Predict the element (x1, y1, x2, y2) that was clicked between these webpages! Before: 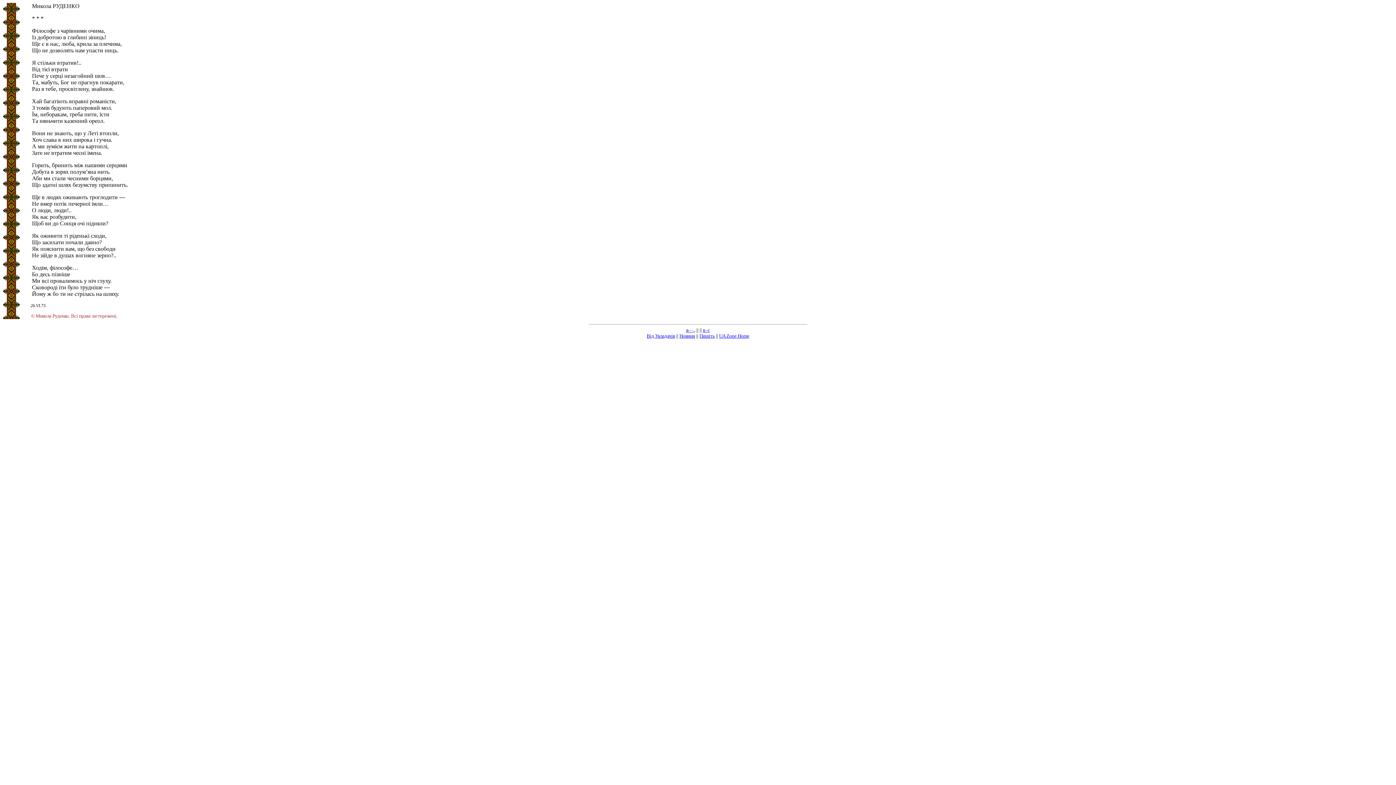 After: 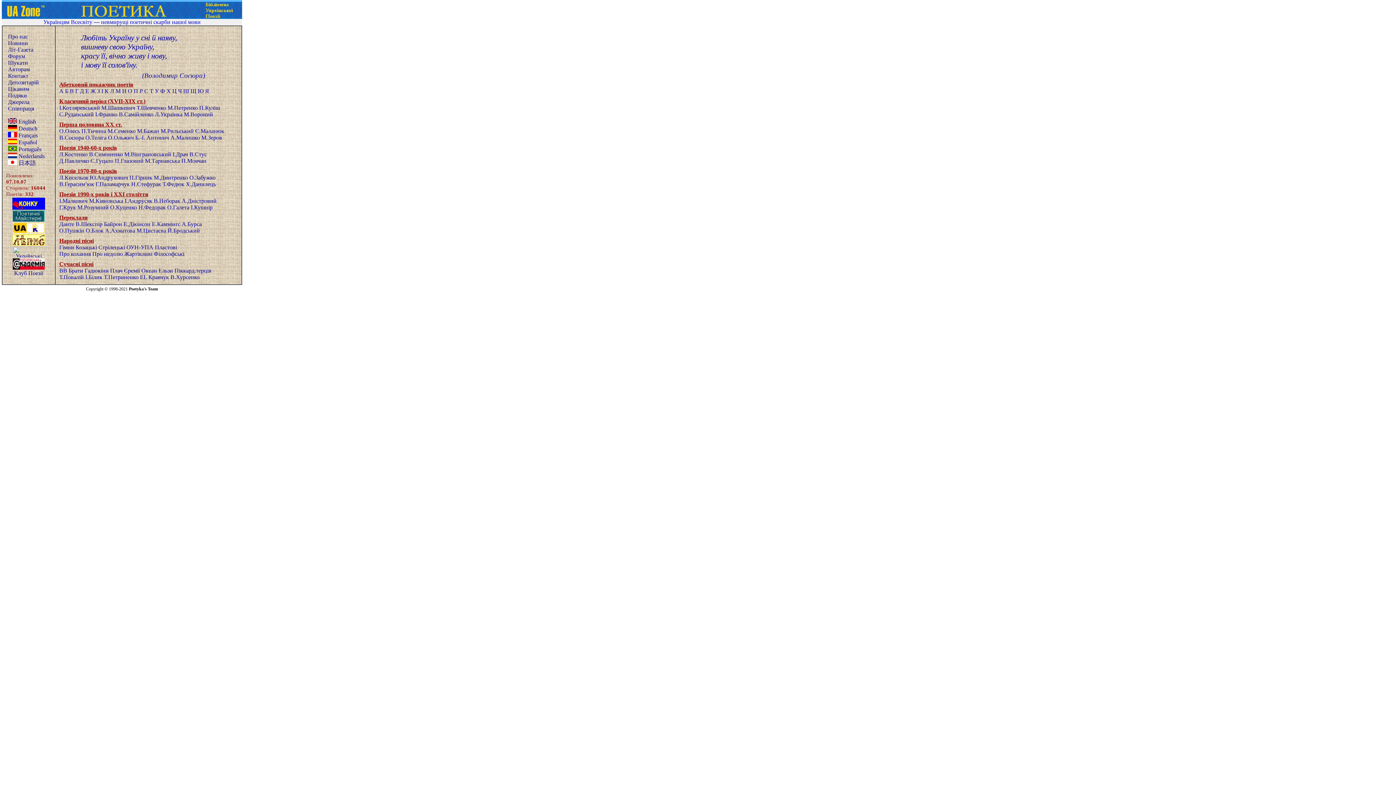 Action: bbox: (703, 327, 710, 332) label: в–є